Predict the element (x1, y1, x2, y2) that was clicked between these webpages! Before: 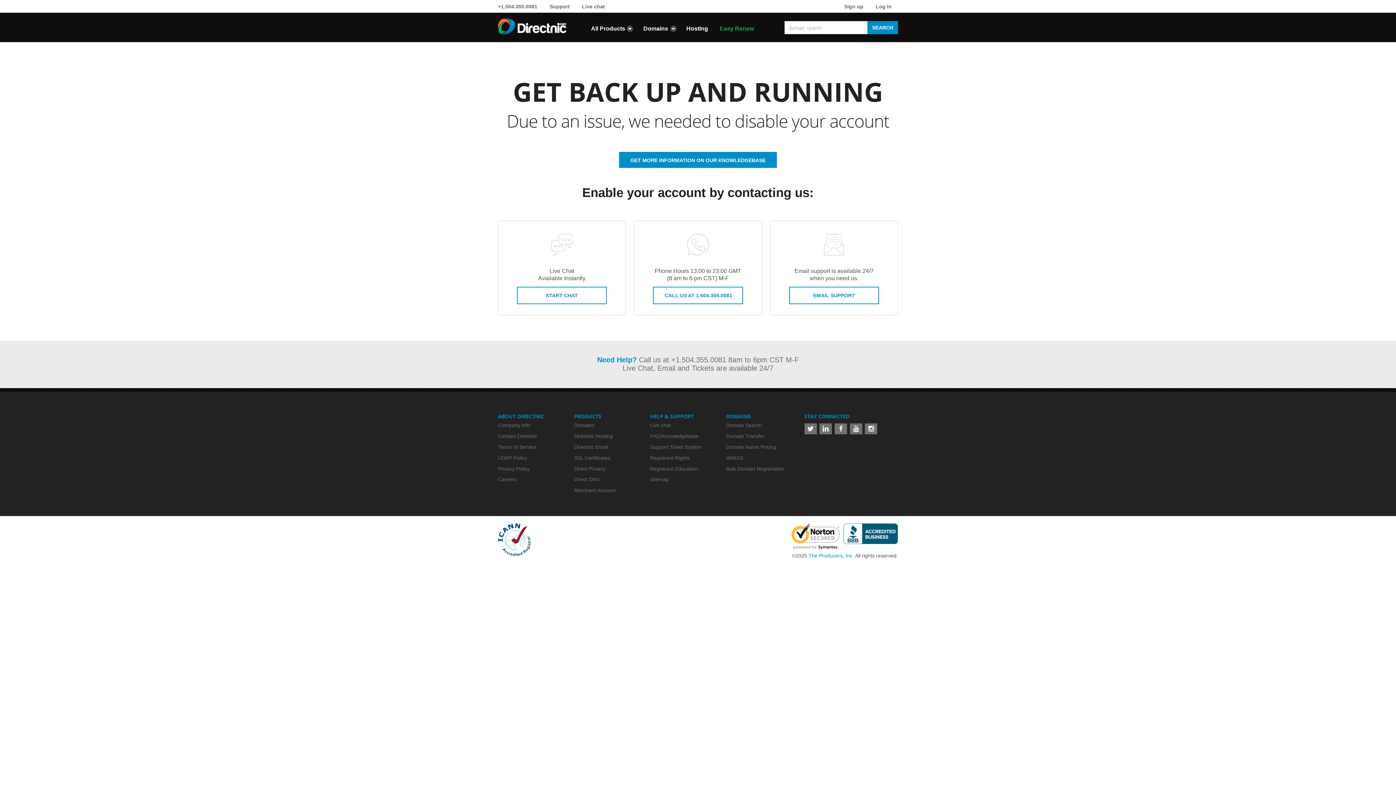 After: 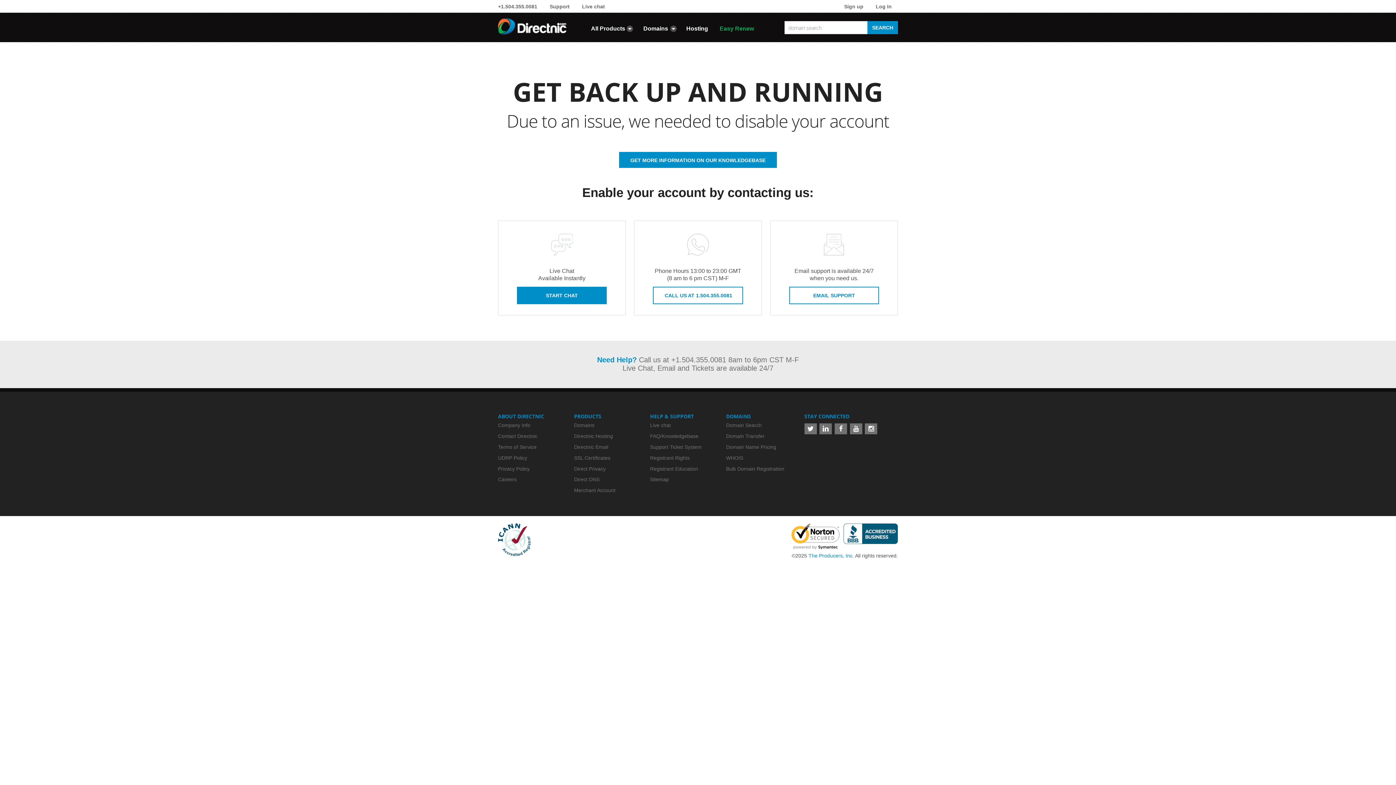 Action: label: START CHAT bbox: (517, 287, 606, 303)